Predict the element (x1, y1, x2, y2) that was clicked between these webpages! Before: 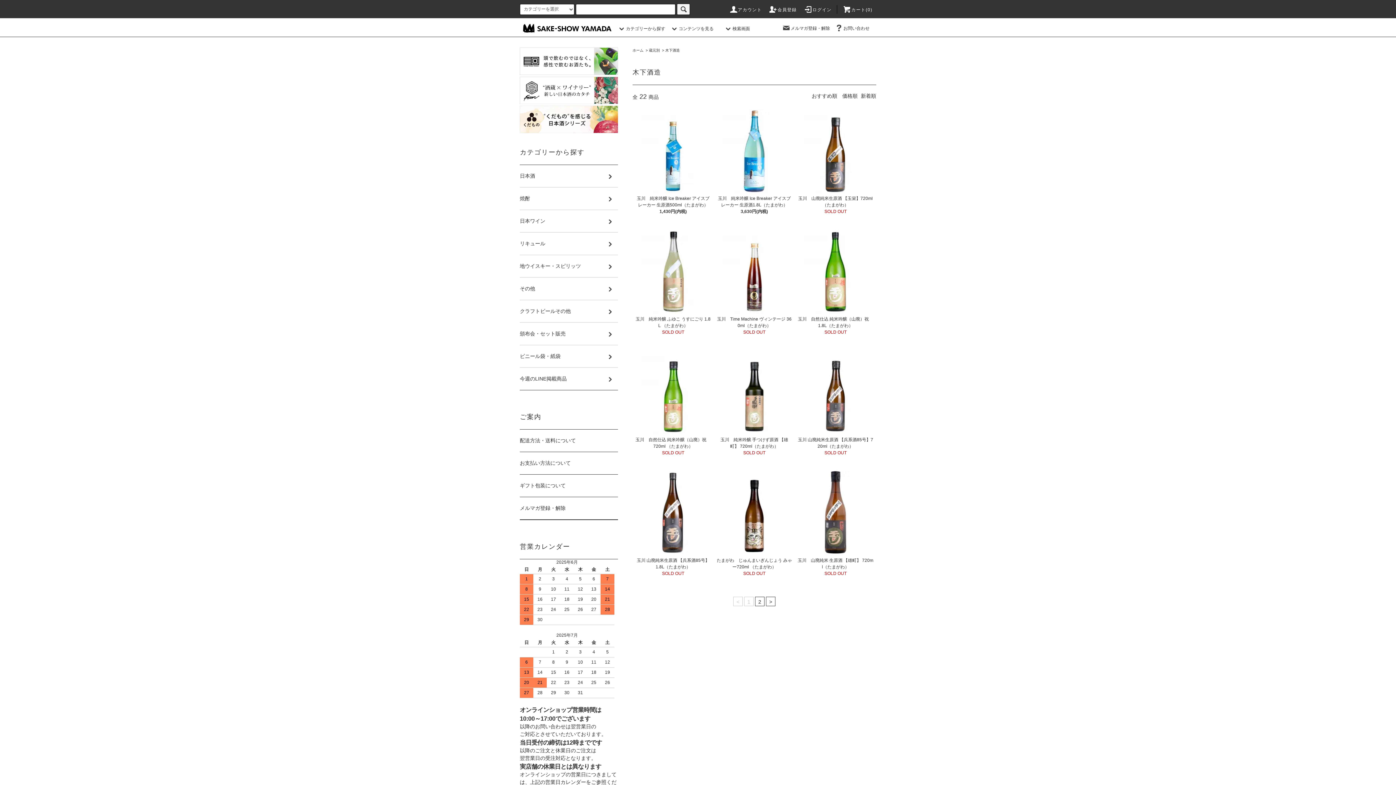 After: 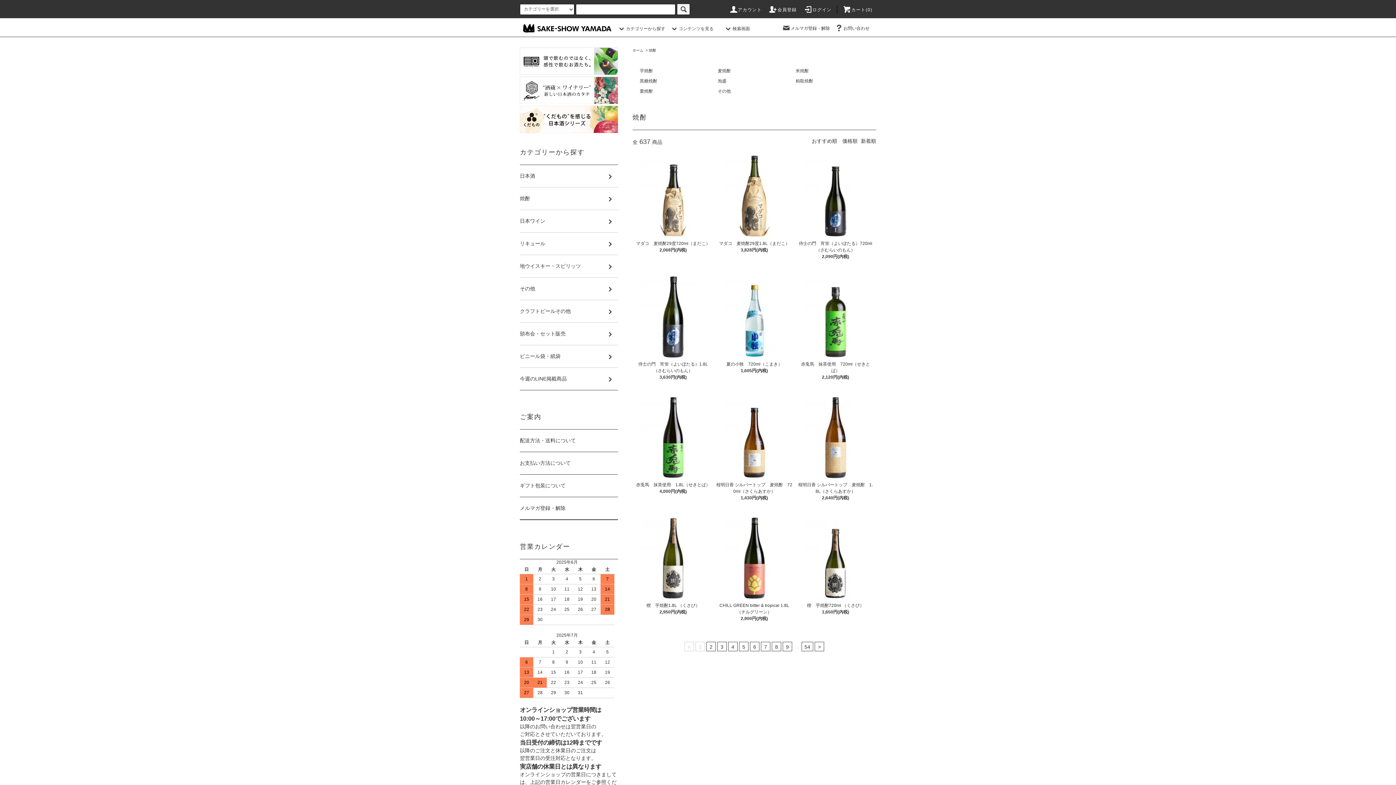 Action: label: 焼酎 bbox: (520, 187, 618, 209)